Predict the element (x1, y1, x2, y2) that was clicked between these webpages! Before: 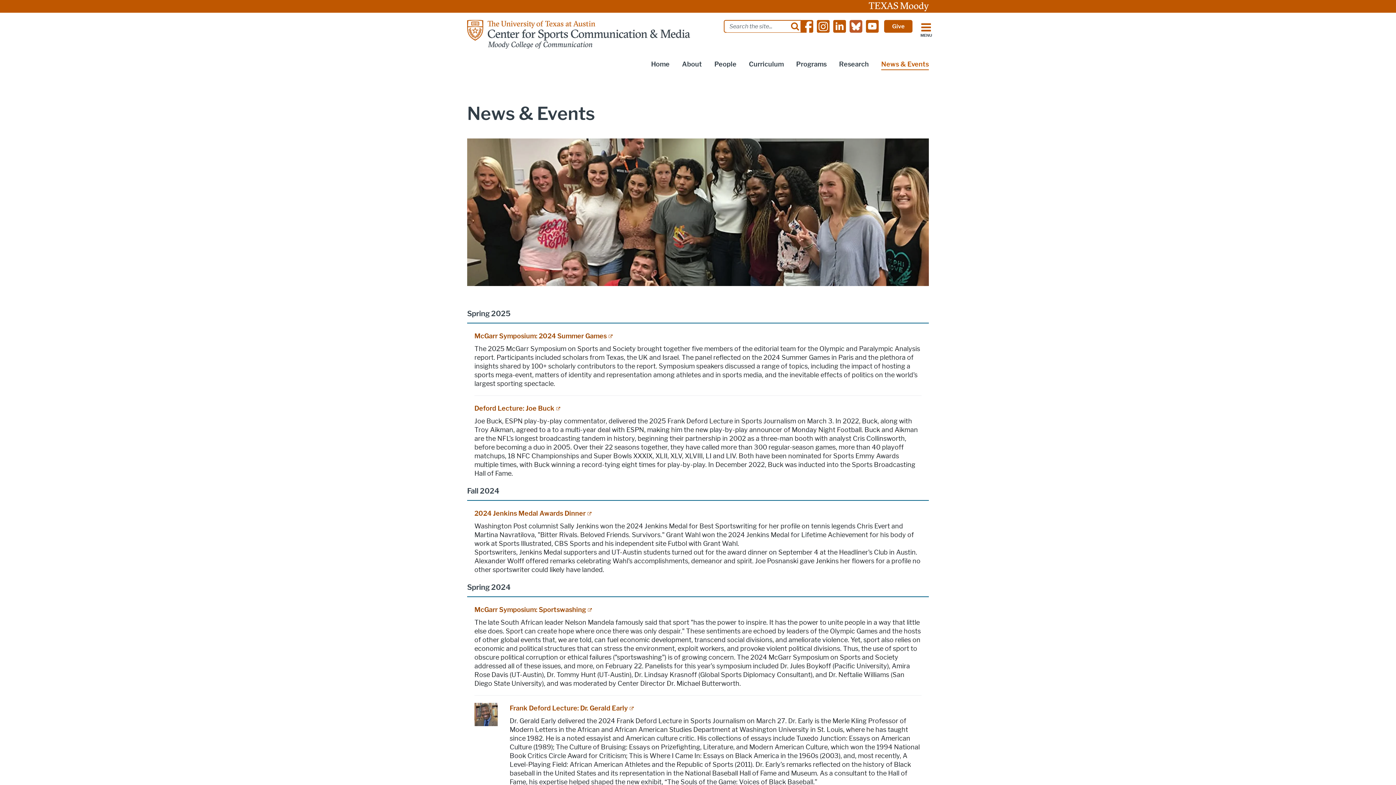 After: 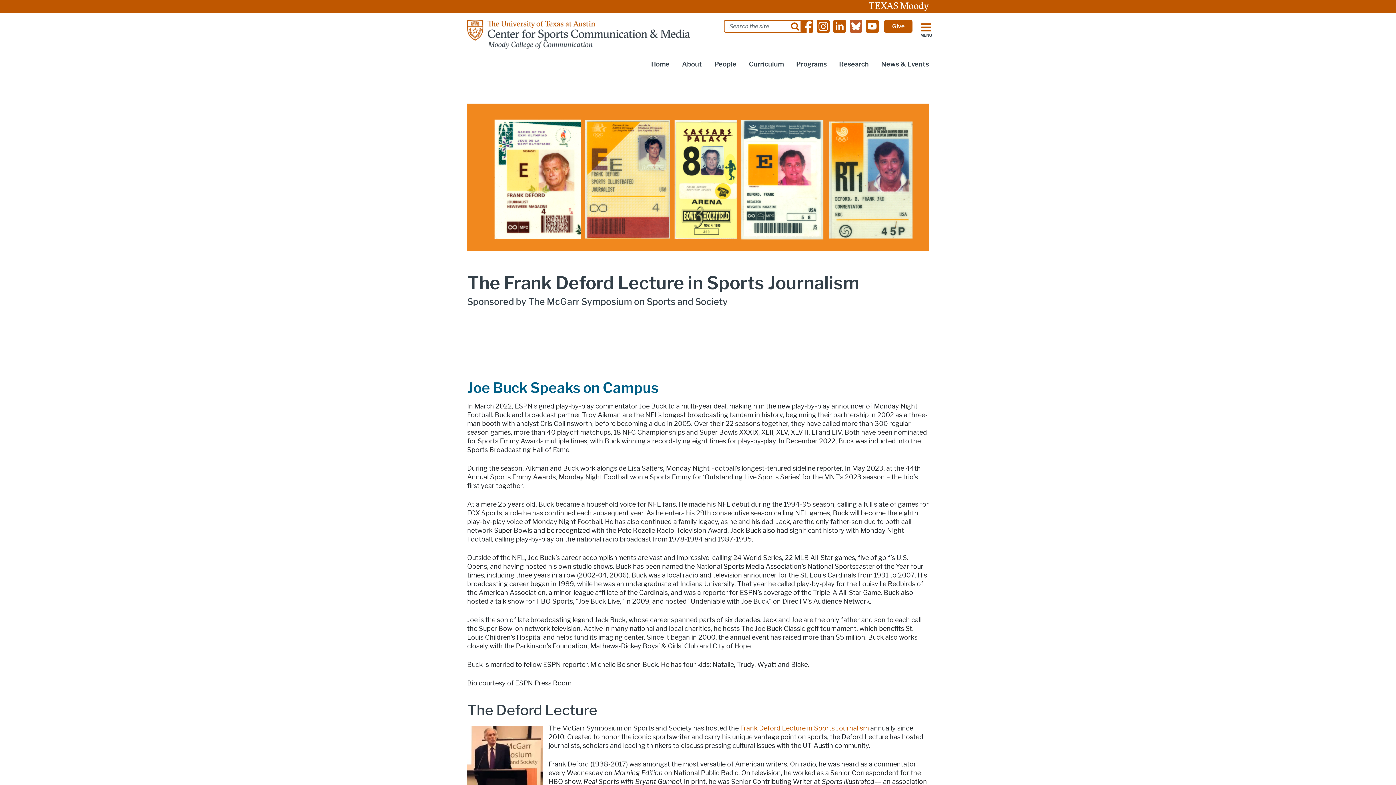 Action: bbox: (474, 404, 560, 412) label: Deford Lecture: Joe Buck